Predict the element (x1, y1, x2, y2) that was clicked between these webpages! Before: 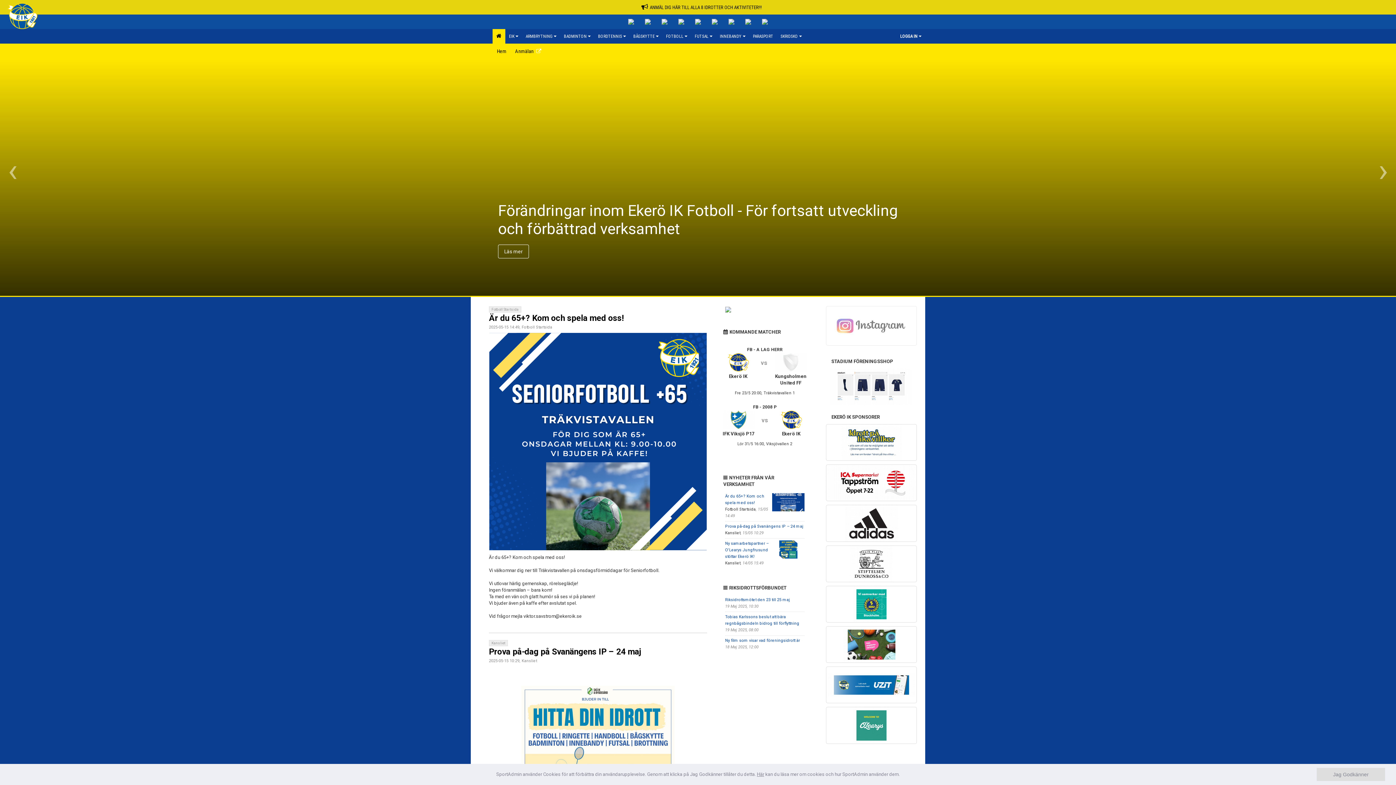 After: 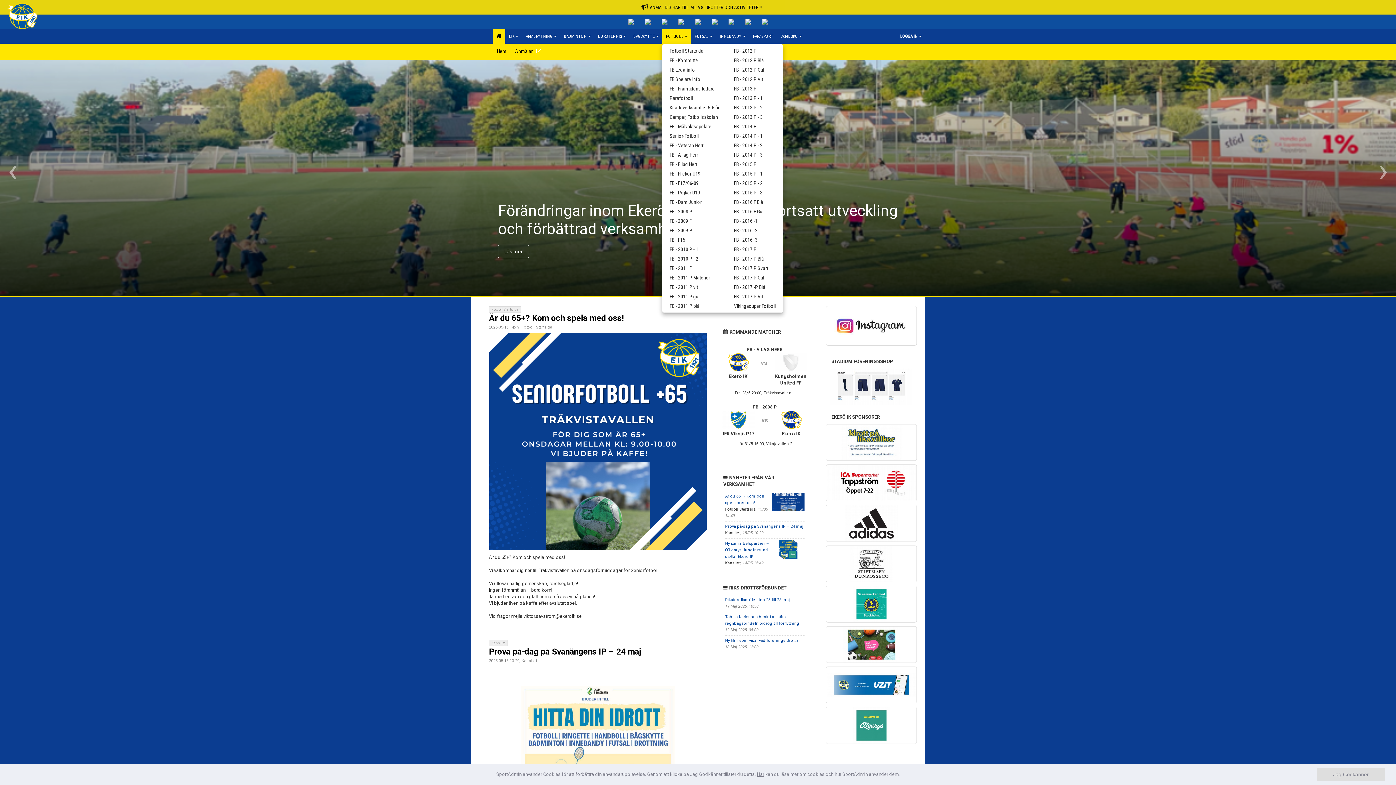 Action: label: FOTBOLL bbox: (662, 29, 691, 43)